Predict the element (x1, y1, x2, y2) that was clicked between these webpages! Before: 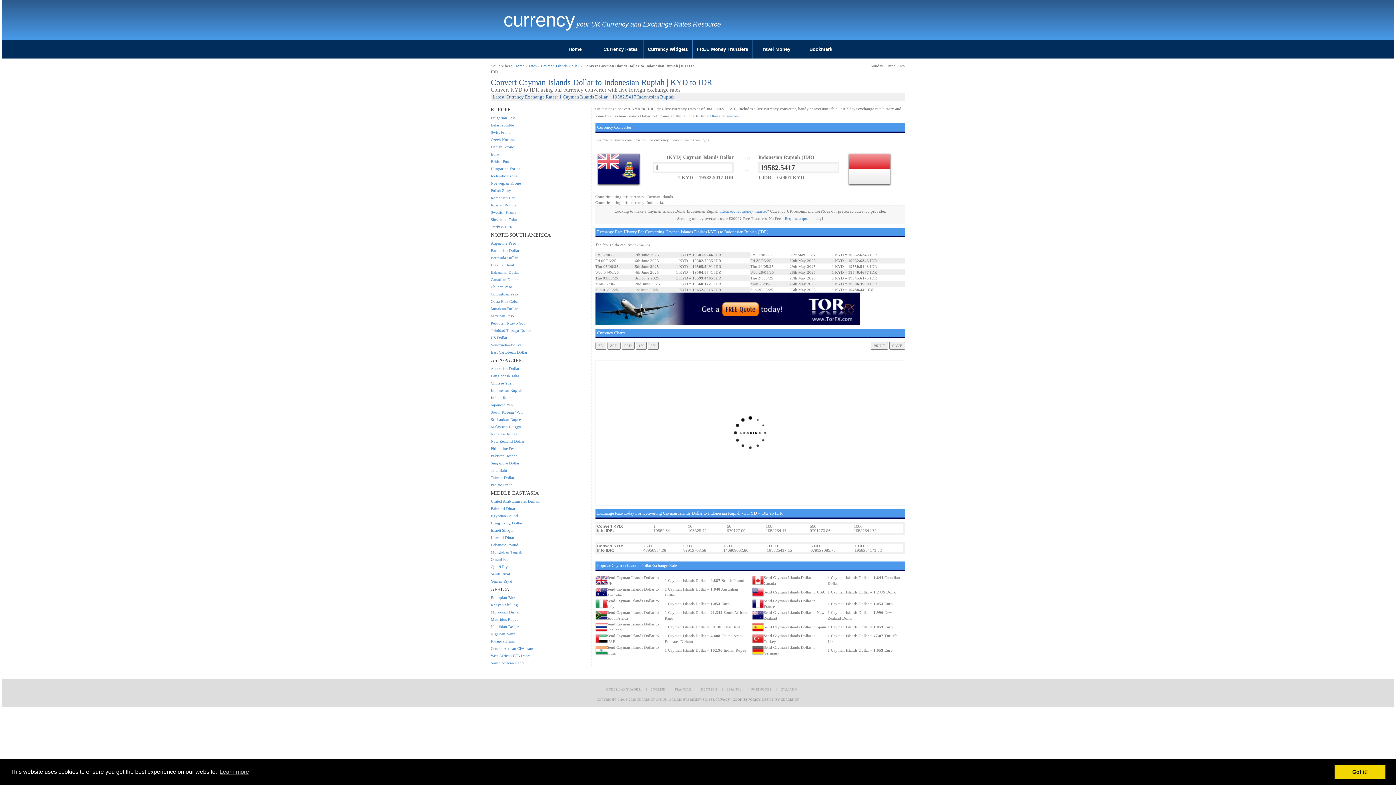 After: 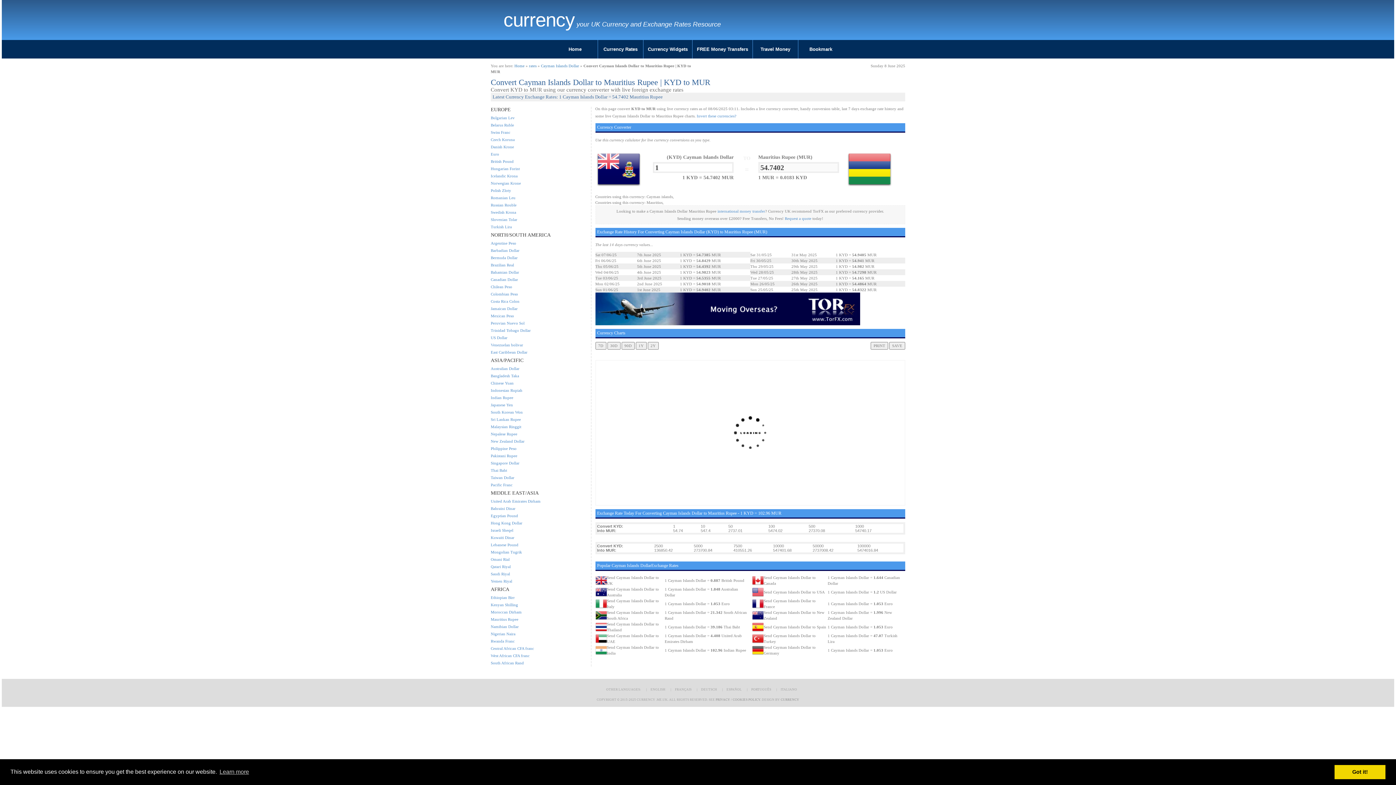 Action: label: Mauritius Rupee bbox: (490, 617, 518, 621)